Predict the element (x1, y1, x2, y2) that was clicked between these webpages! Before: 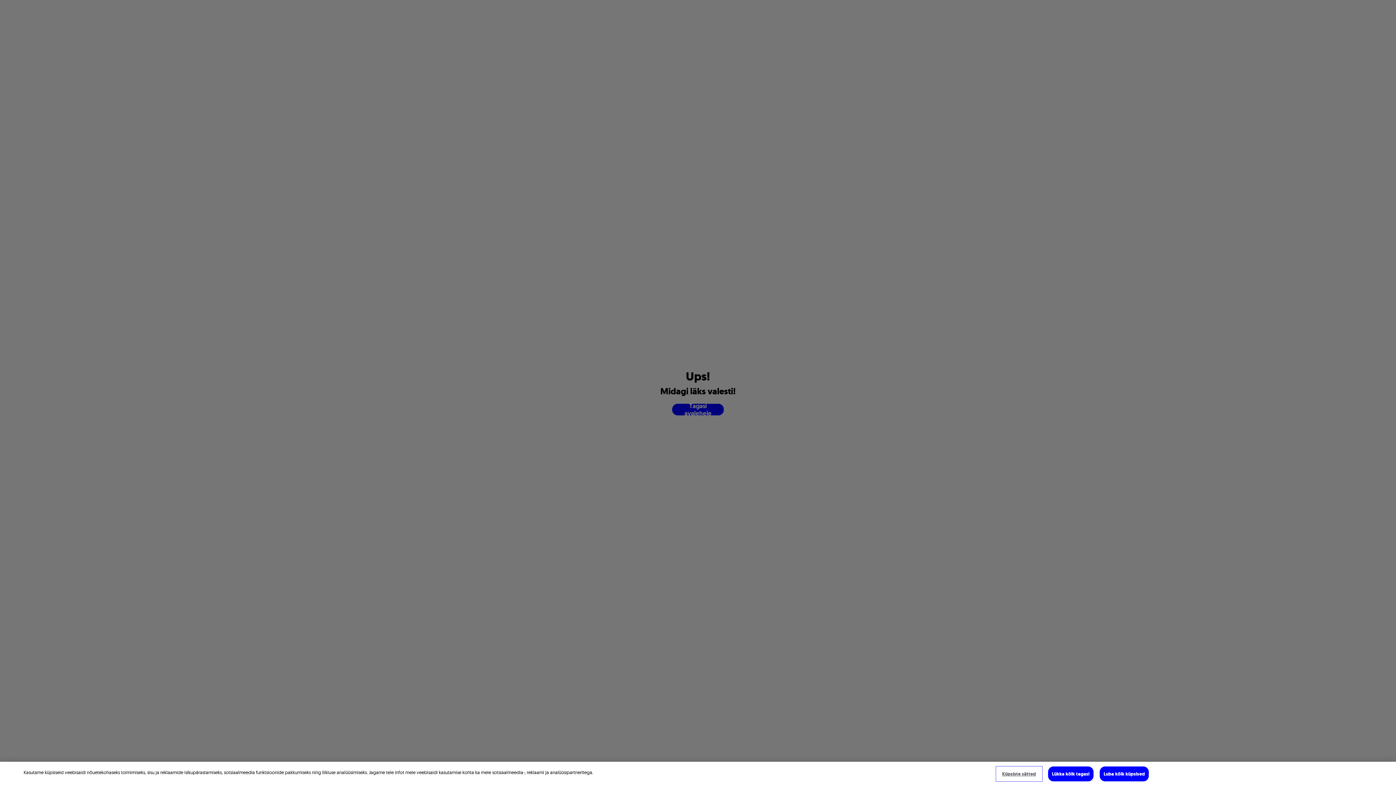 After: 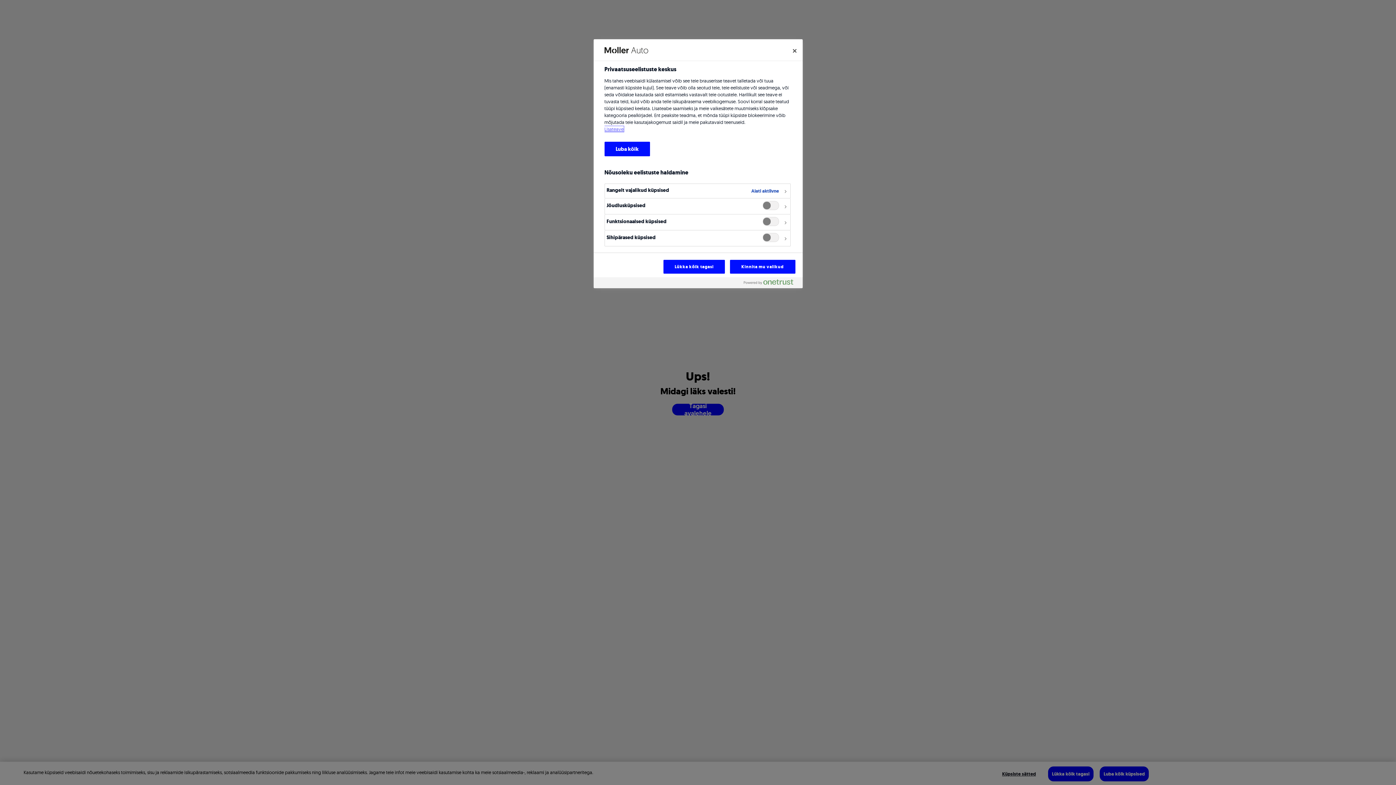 Action: label: Küpsiste sätted bbox: (996, 767, 1042, 781)